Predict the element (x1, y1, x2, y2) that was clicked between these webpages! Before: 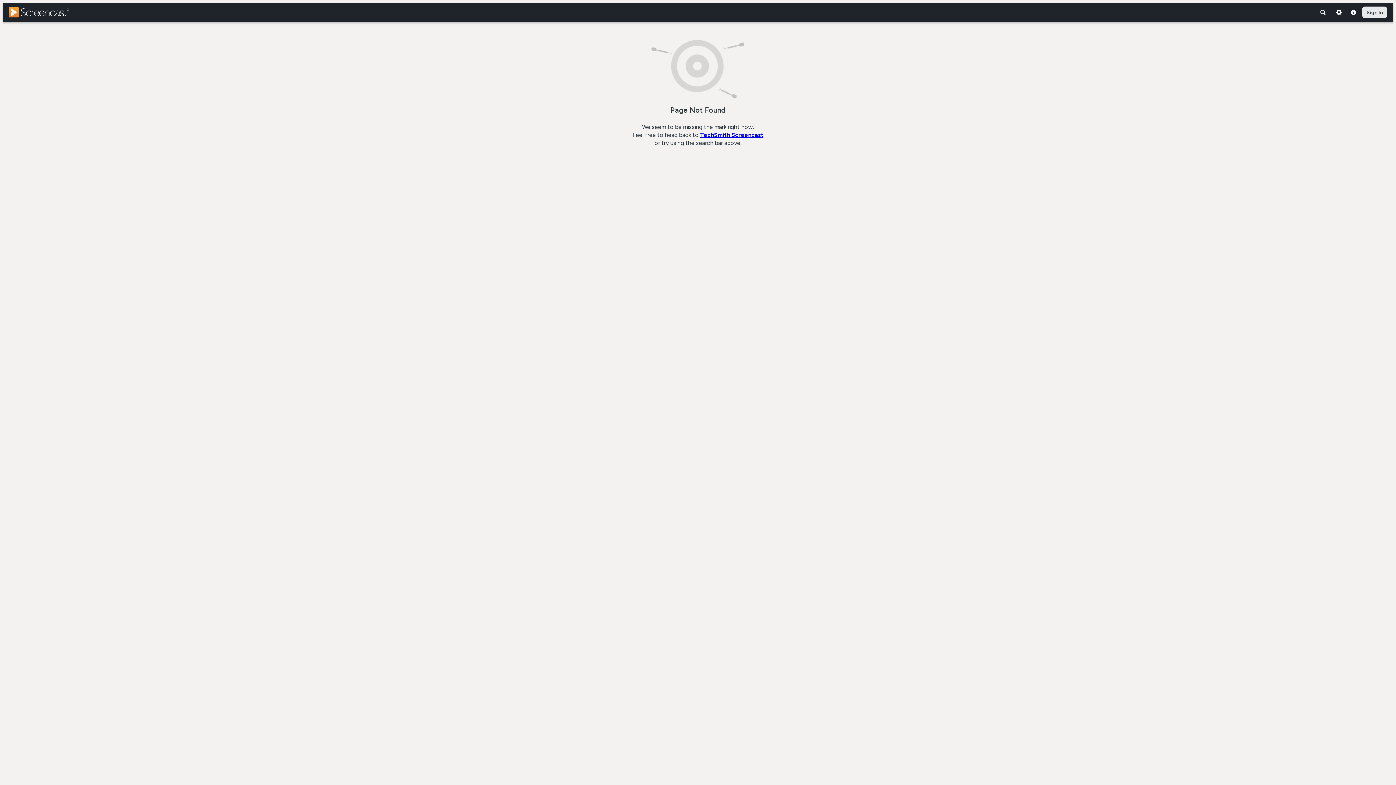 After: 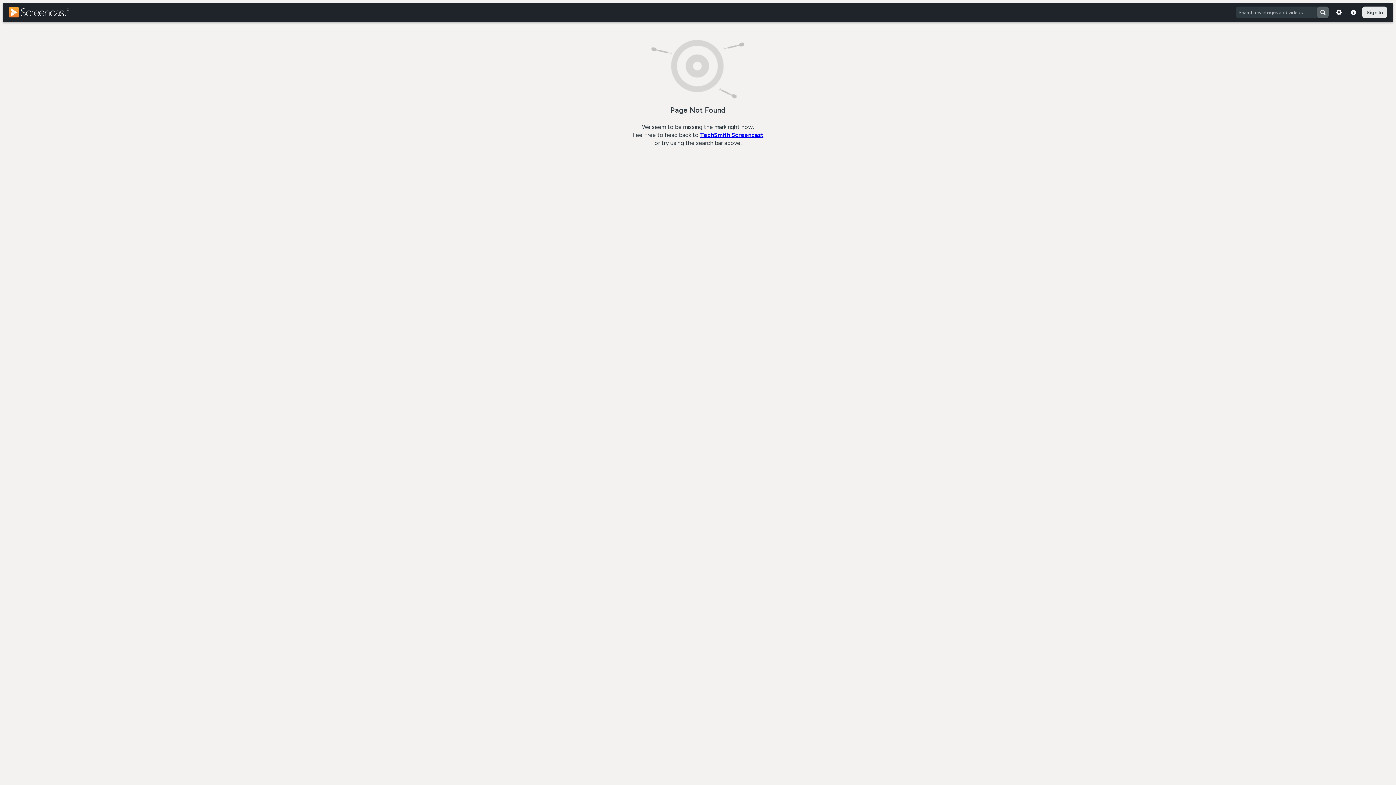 Action: bbox: (1317, 6, 1329, 18)